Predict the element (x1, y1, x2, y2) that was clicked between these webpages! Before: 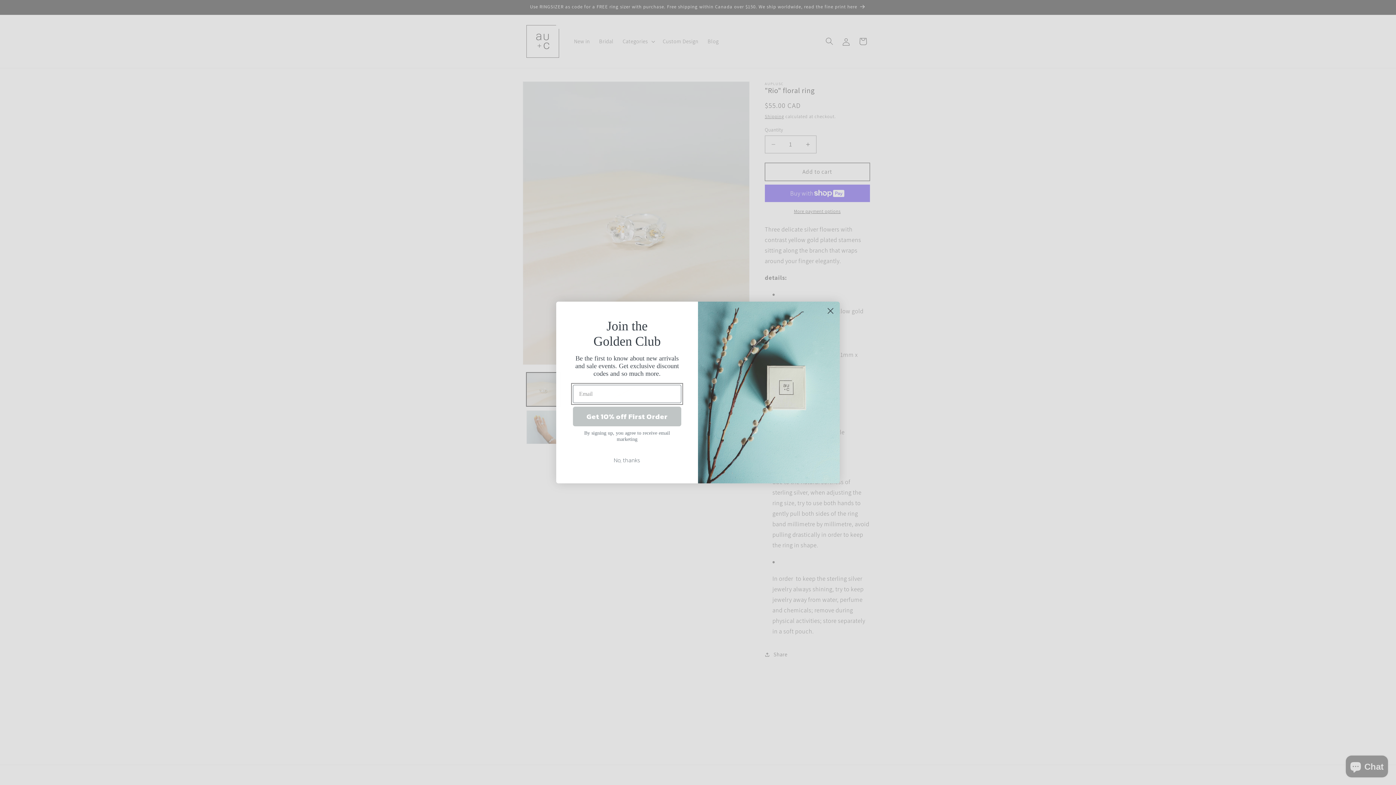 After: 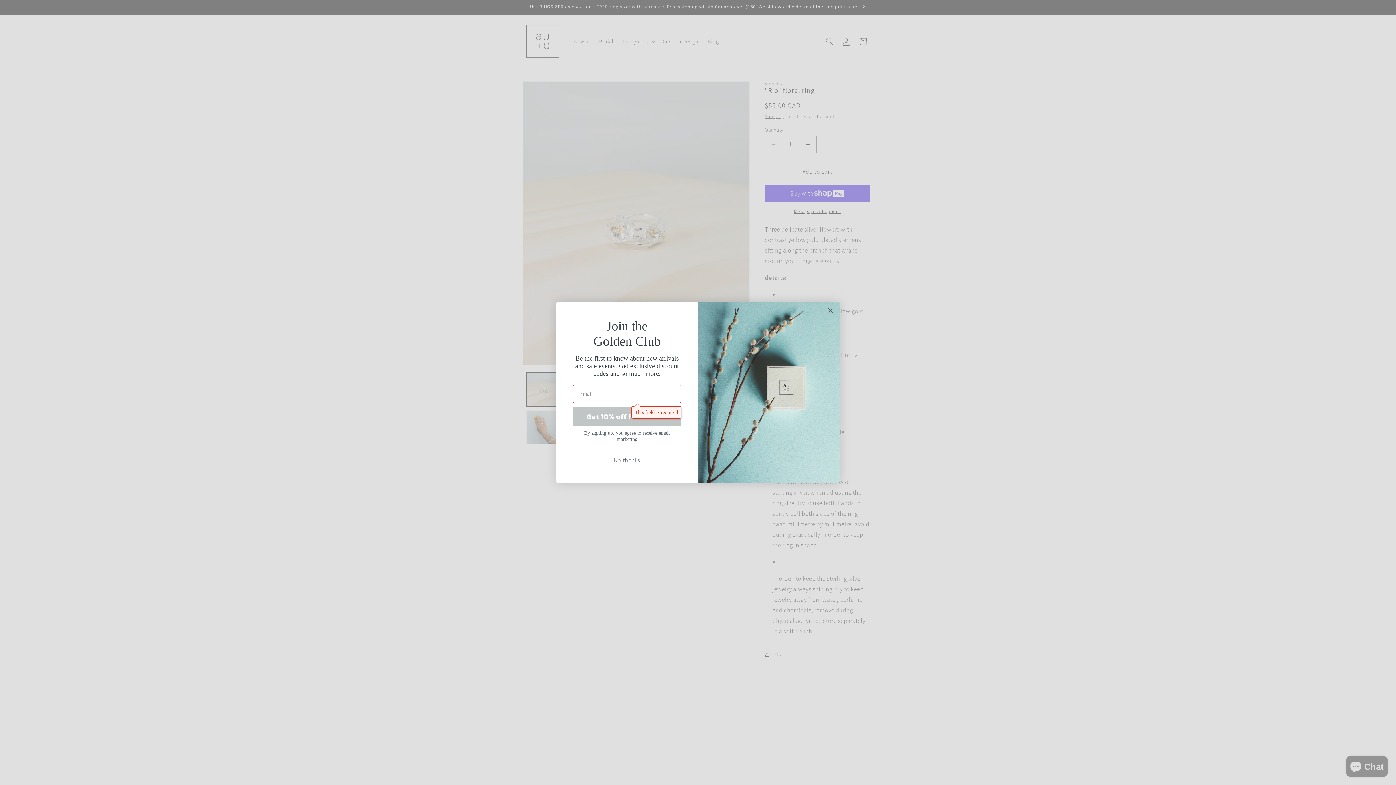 Action: label: Get 10% off First Order bbox: (573, 411, 681, 430)